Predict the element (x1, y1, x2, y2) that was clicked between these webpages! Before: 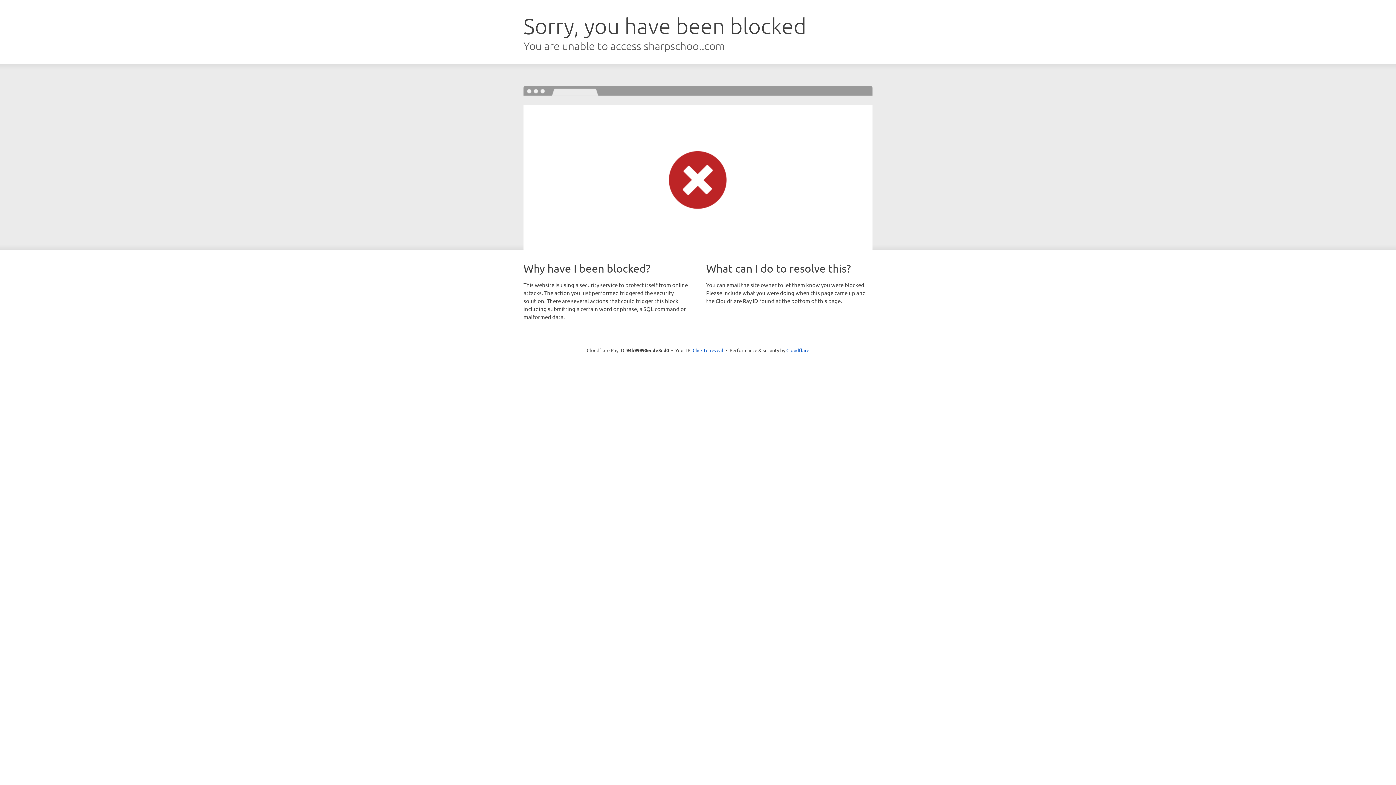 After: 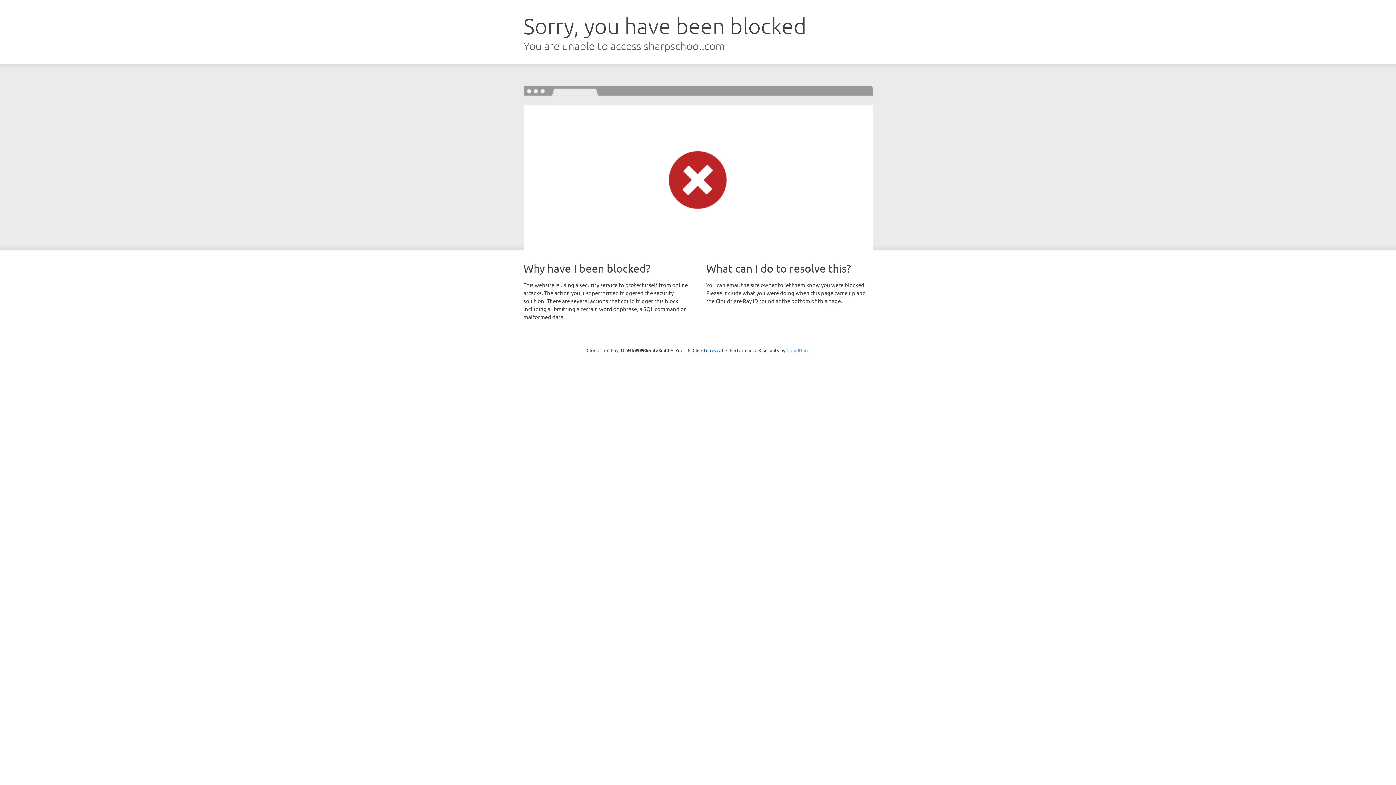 Action: label: Cloudflare bbox: (786, 347, 809, 353)